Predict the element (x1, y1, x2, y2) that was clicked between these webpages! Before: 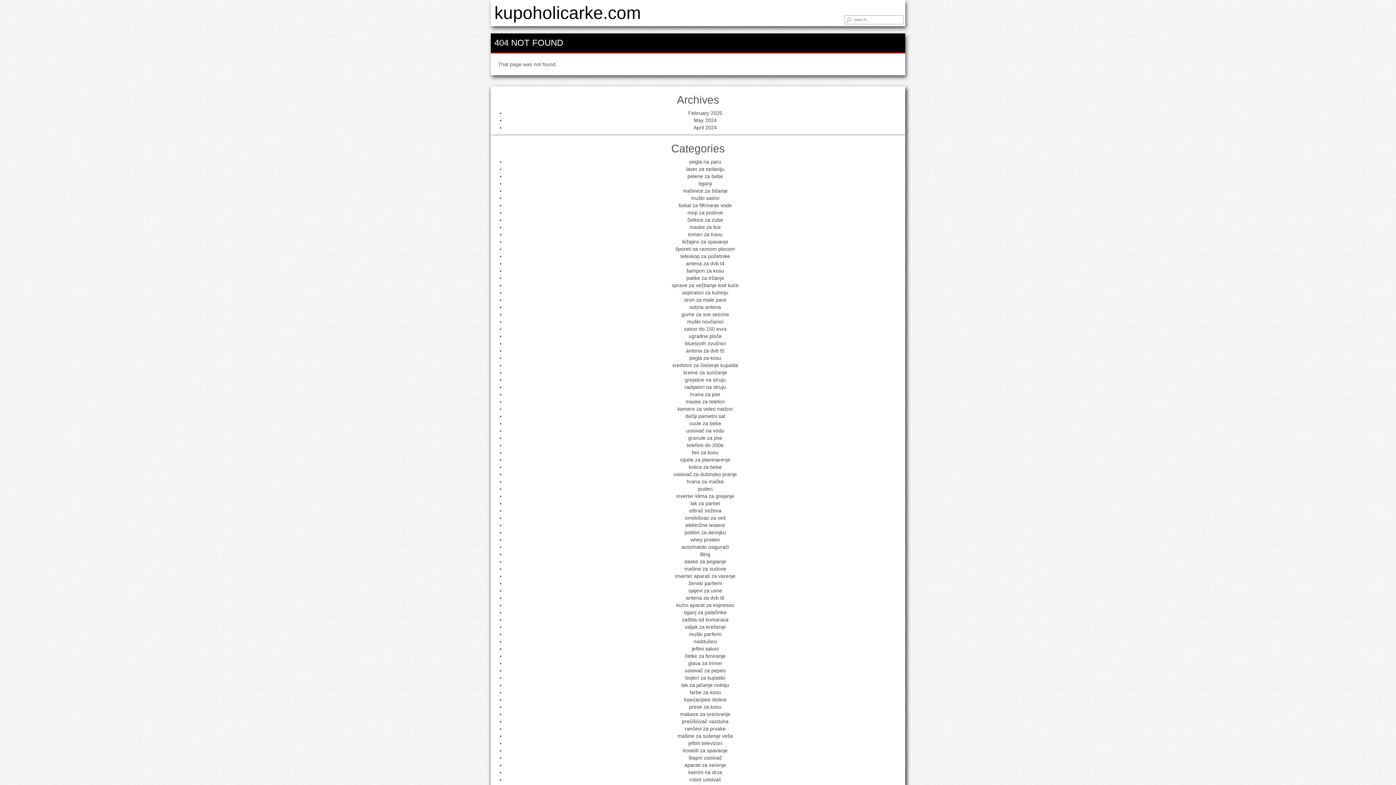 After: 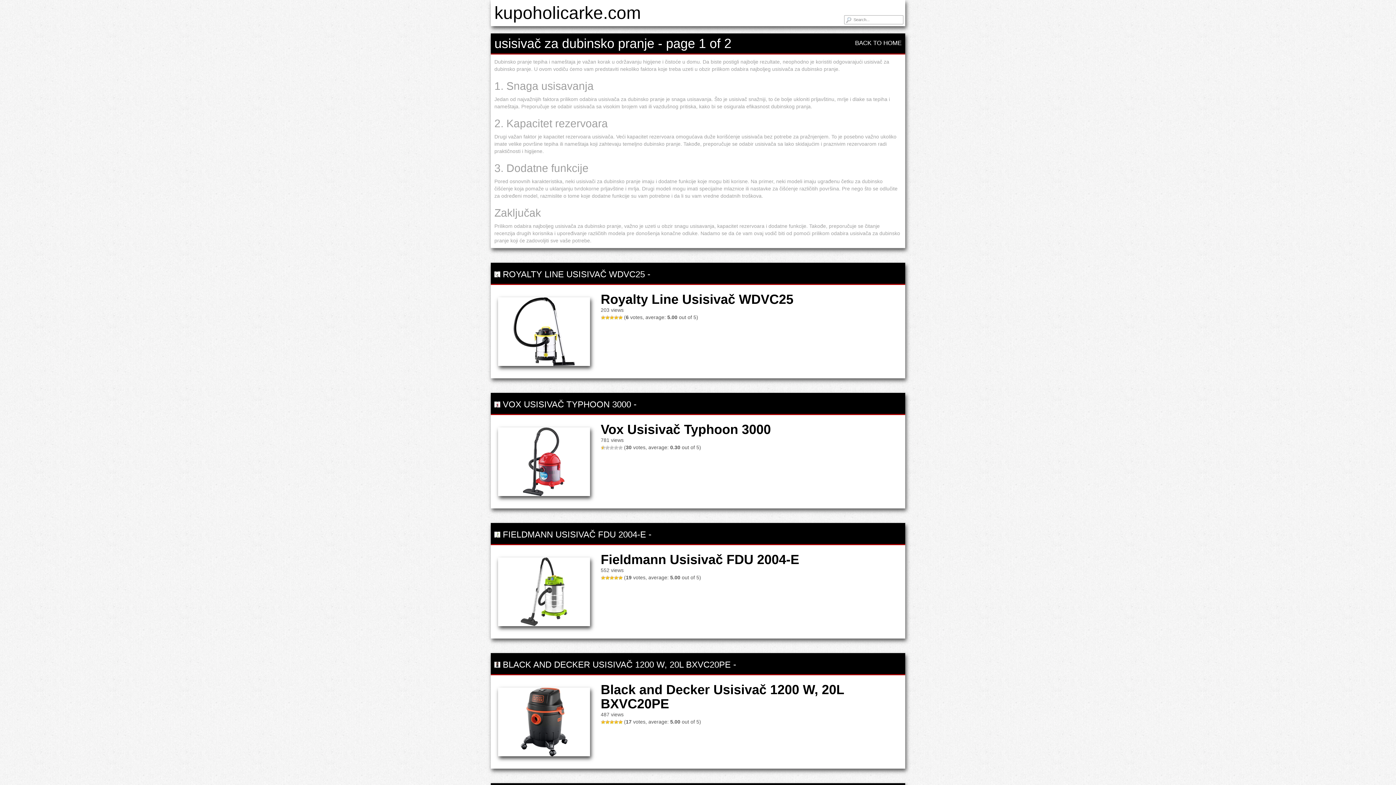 Action: bbox: (673, 471, 737, 477) label: usisivač za dubinsko pranje